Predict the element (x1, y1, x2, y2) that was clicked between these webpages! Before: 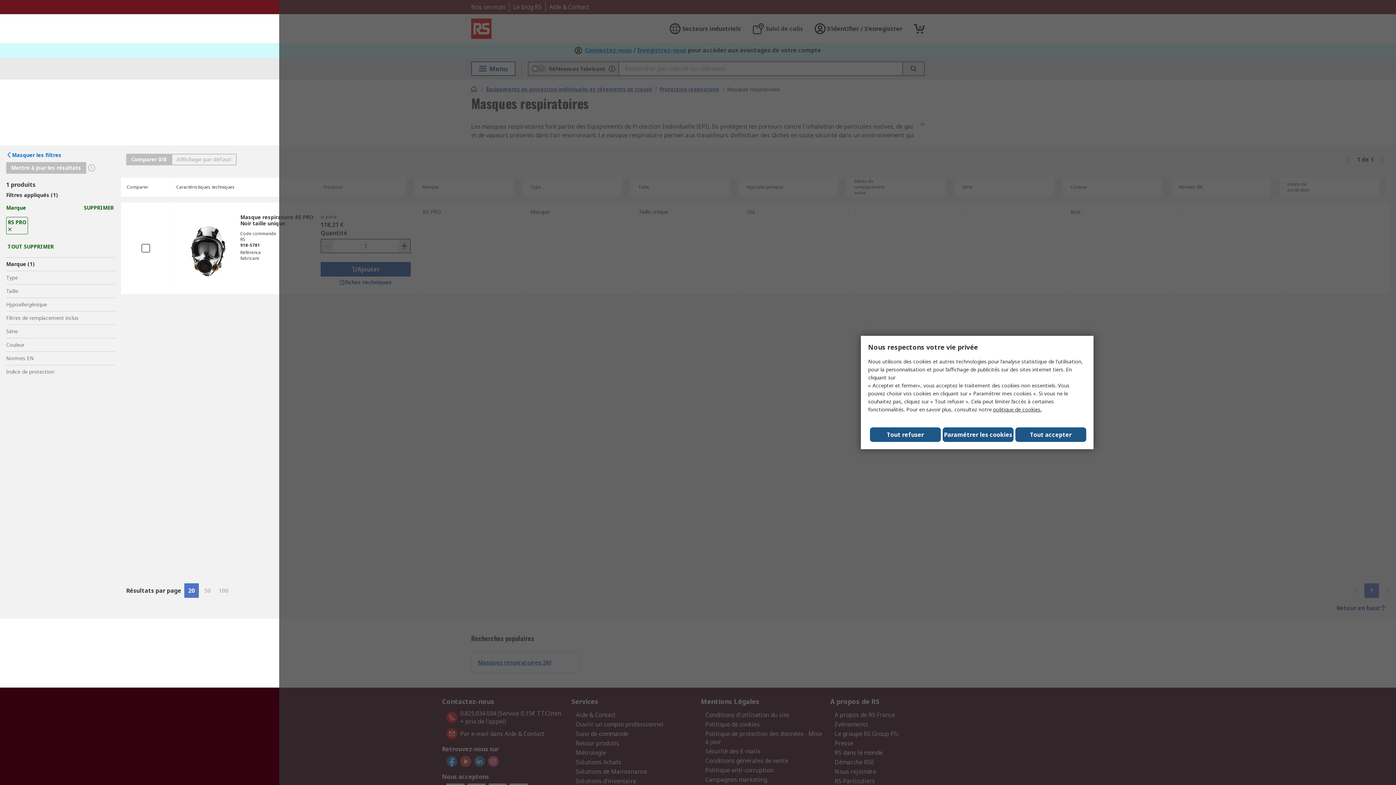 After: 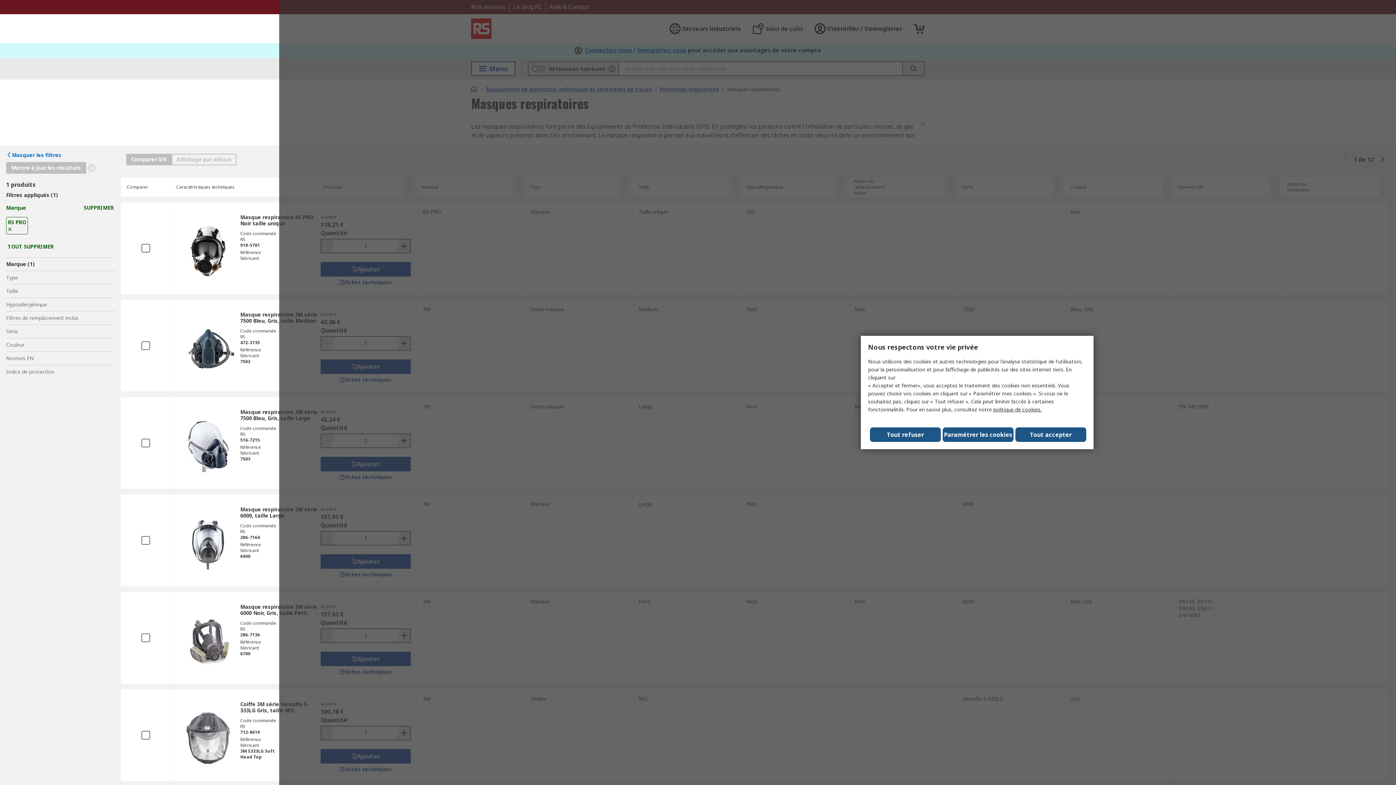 Action: bbox: (184, 583, 198, 598) label: 20